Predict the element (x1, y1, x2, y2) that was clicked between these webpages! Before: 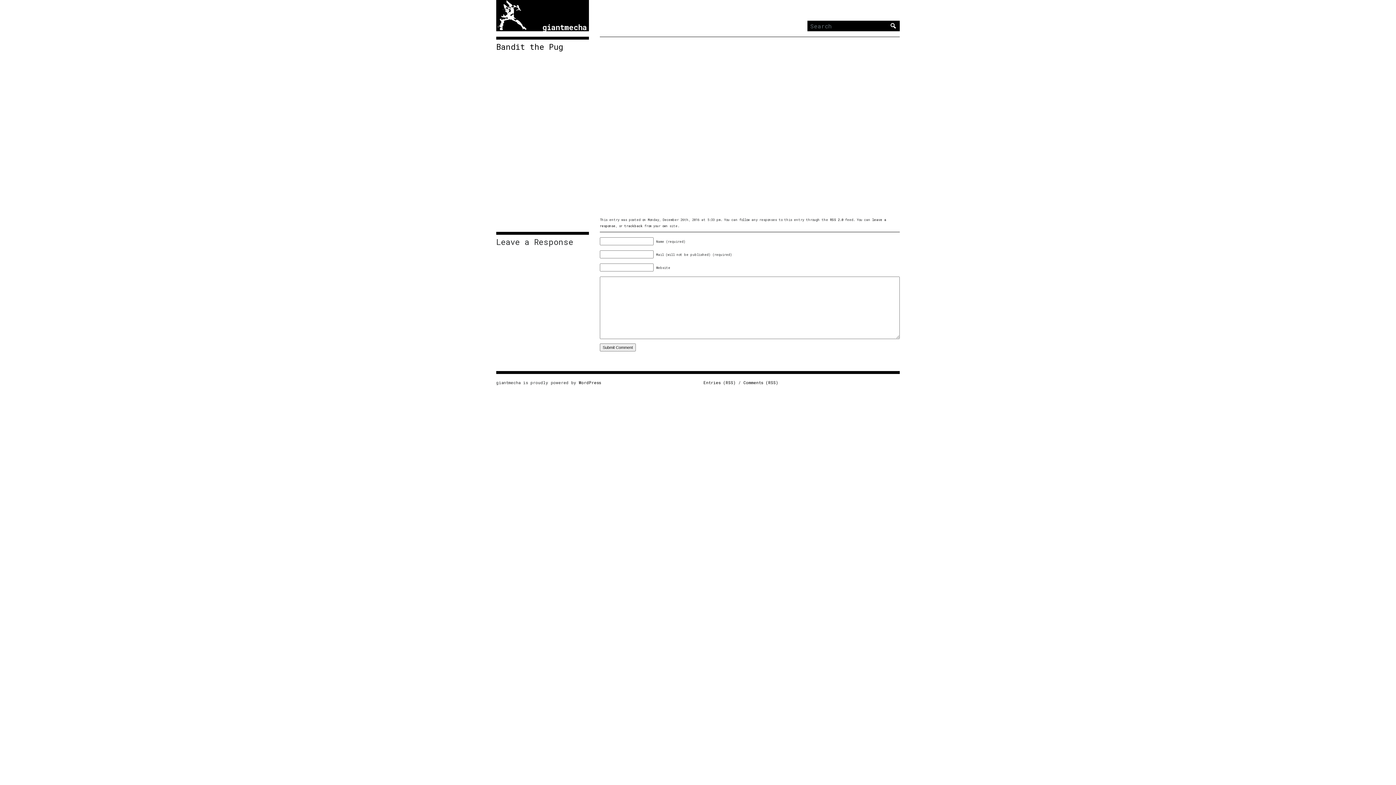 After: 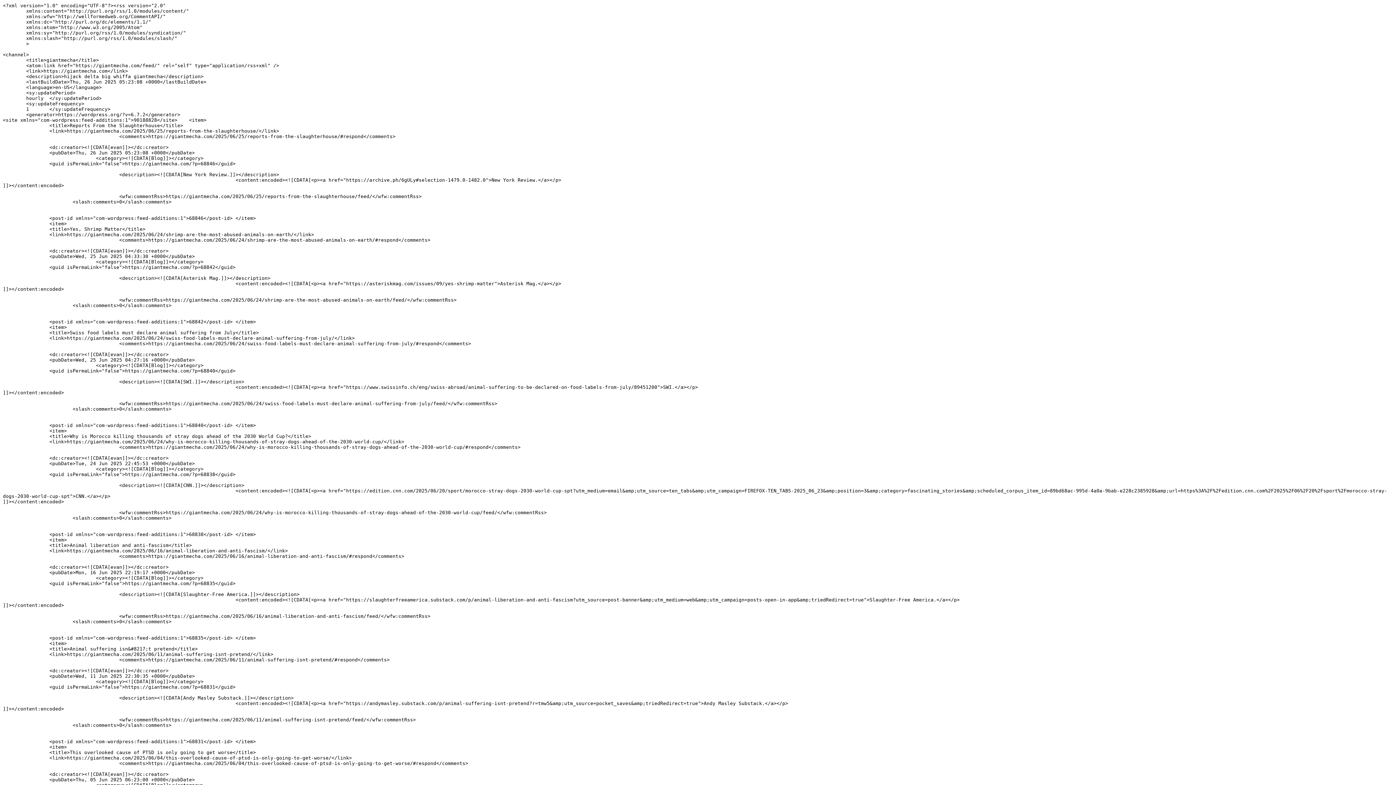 Action: label: Entries (RSS) bbox: (703, 379, 736, 385)